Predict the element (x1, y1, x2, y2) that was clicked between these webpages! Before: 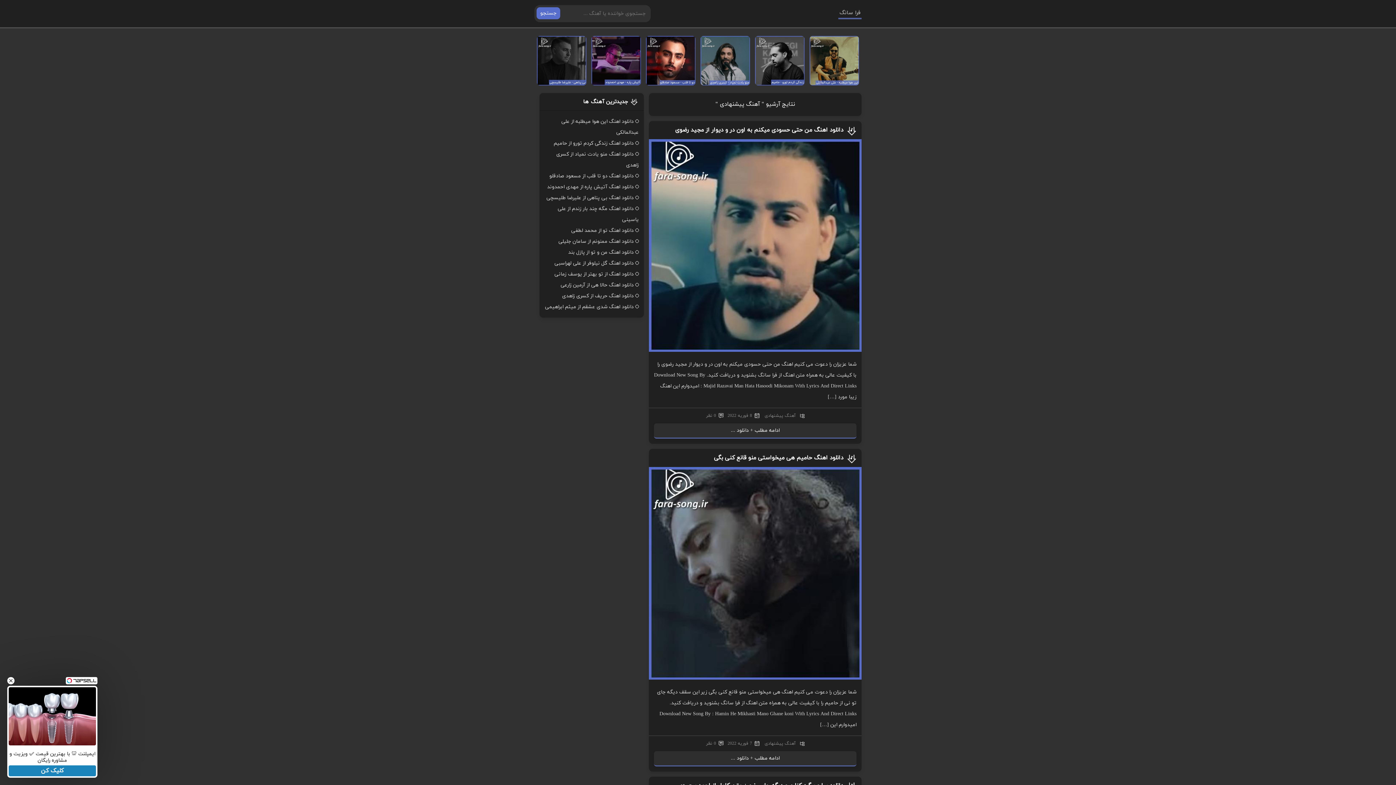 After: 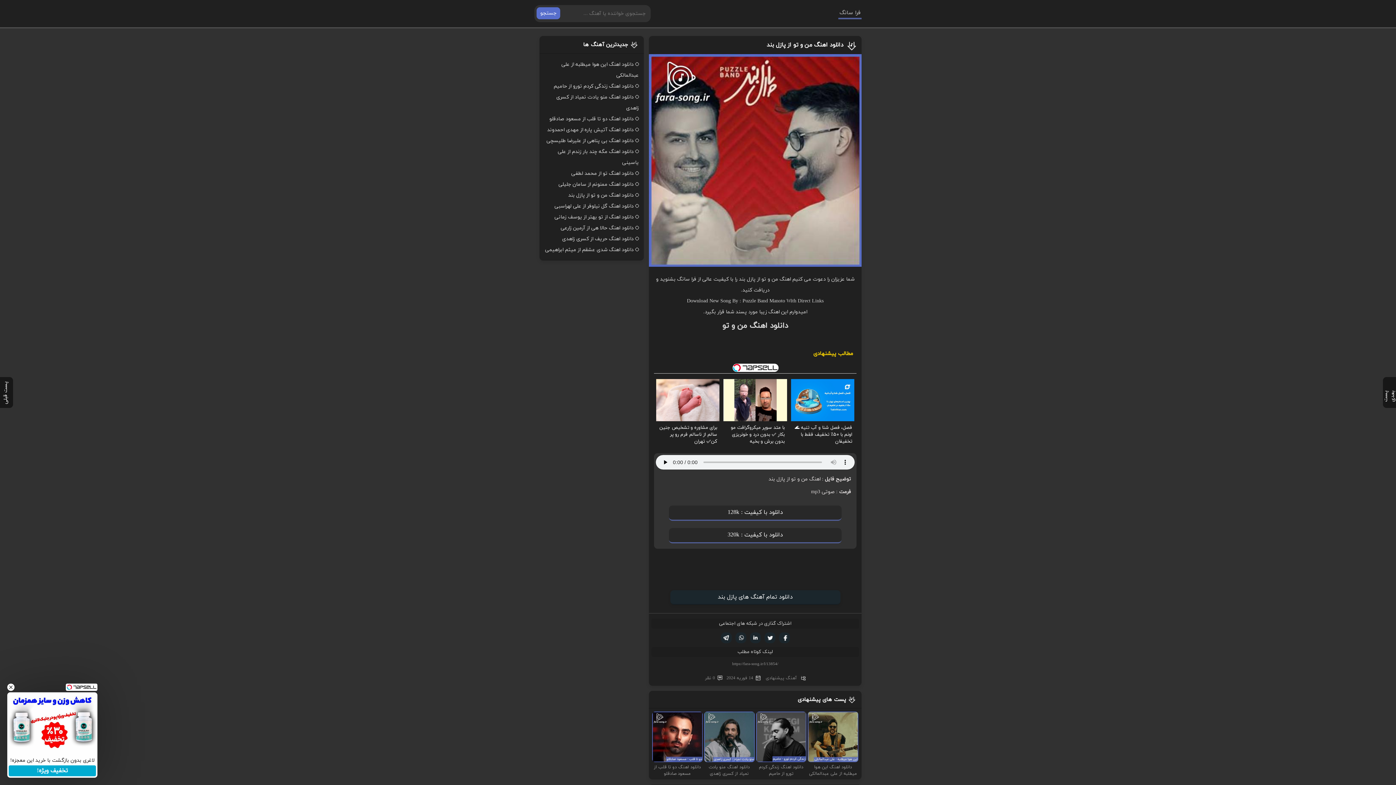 Action: label: دانلود اهنگ من و تو از پازل بند bbox: (568, 249, 633, 255)